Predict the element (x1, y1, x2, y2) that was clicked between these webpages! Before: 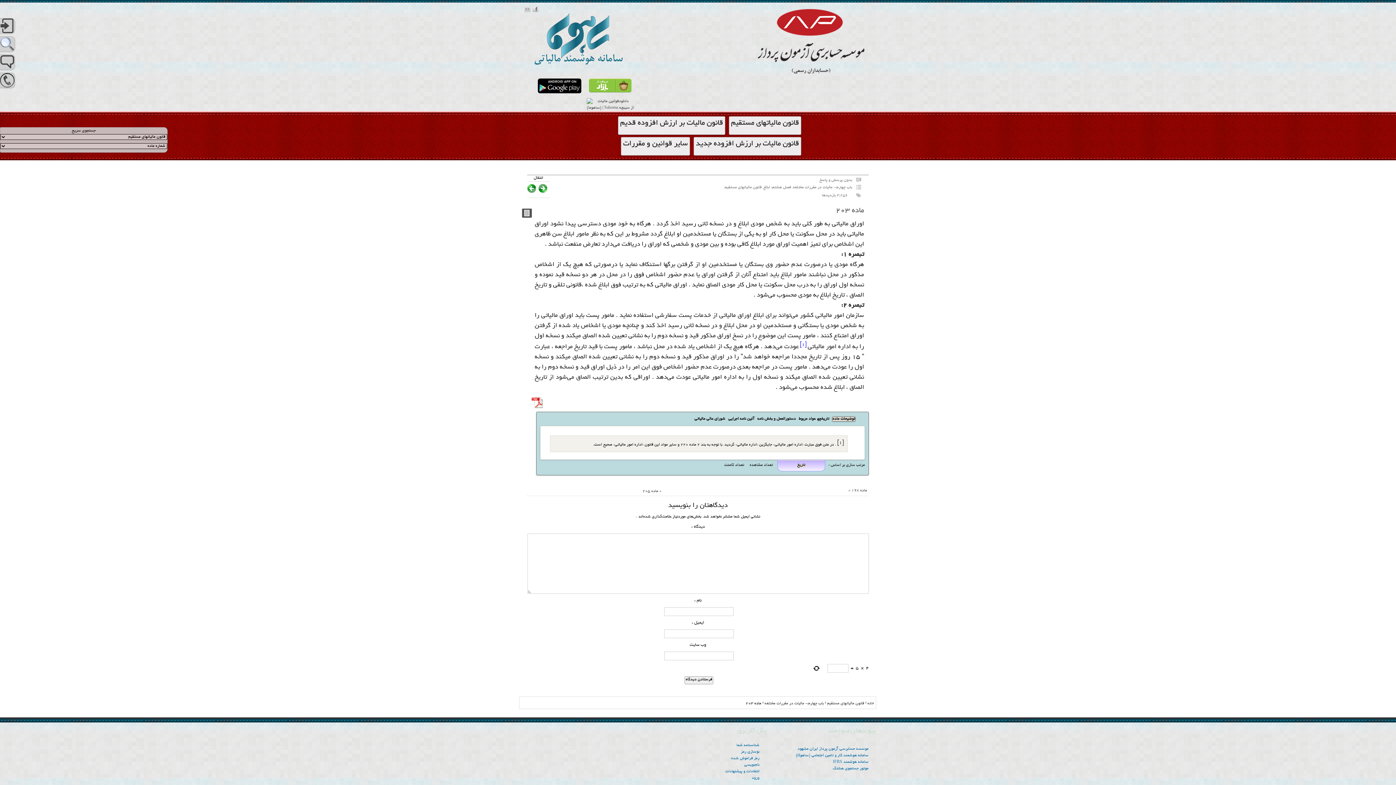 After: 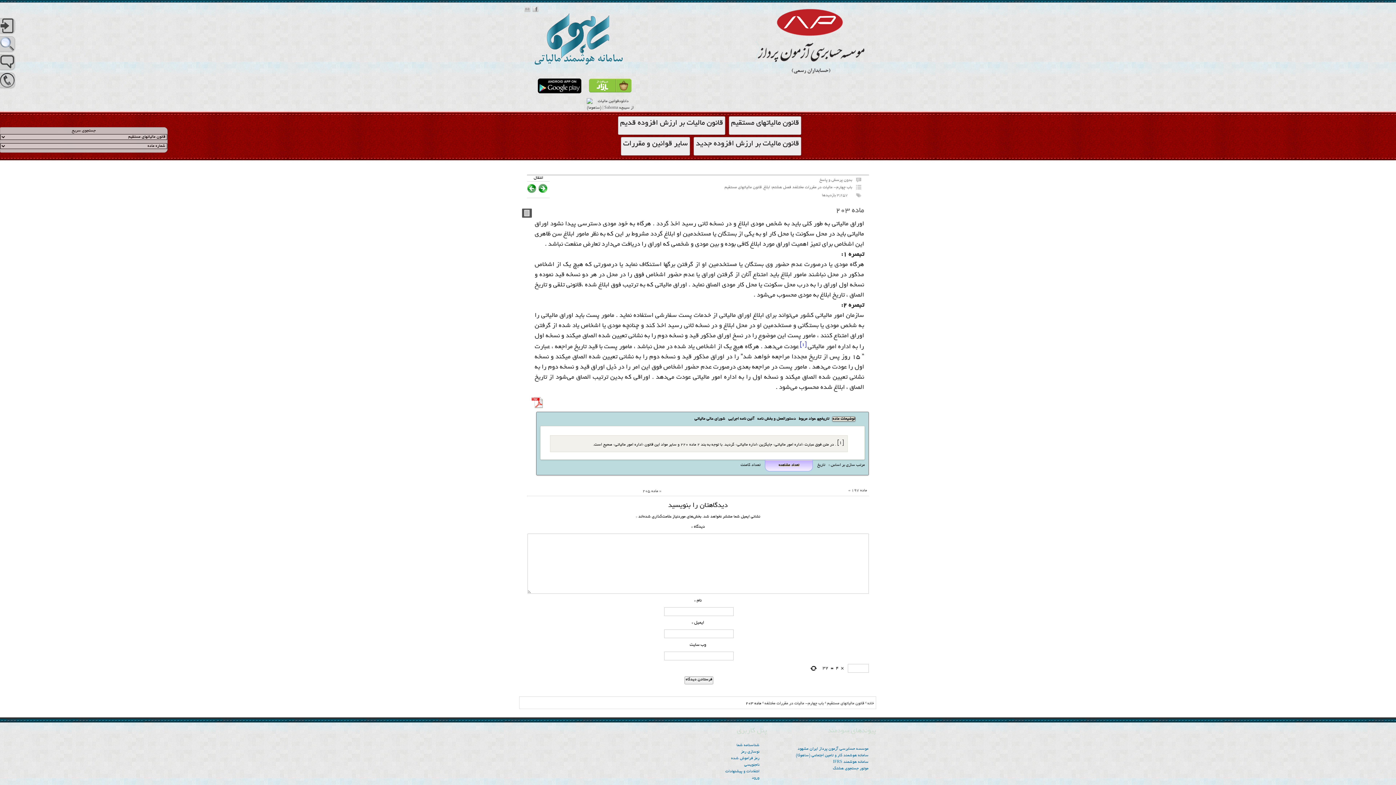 Action: bbox: (748, 463, 773, 467) label: تعداد مشاهده 